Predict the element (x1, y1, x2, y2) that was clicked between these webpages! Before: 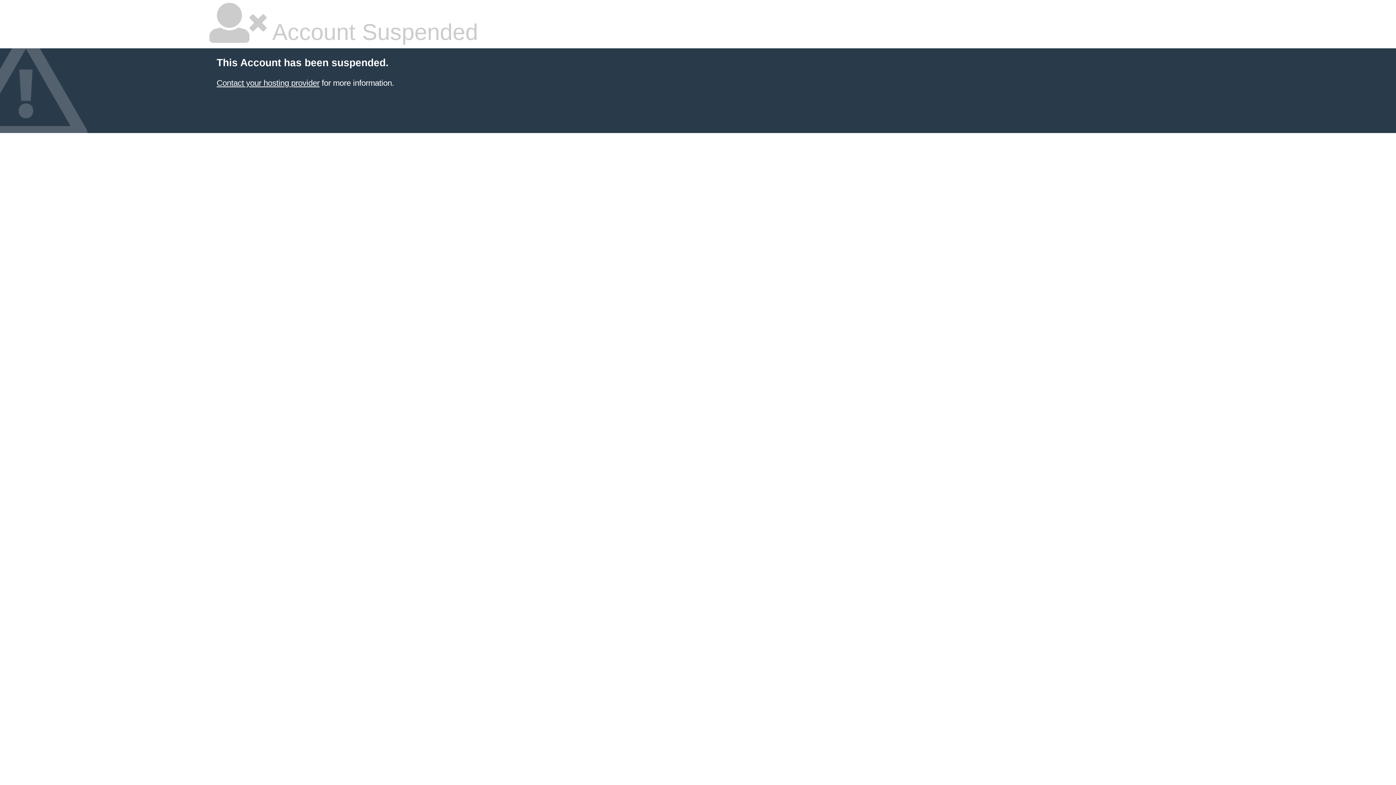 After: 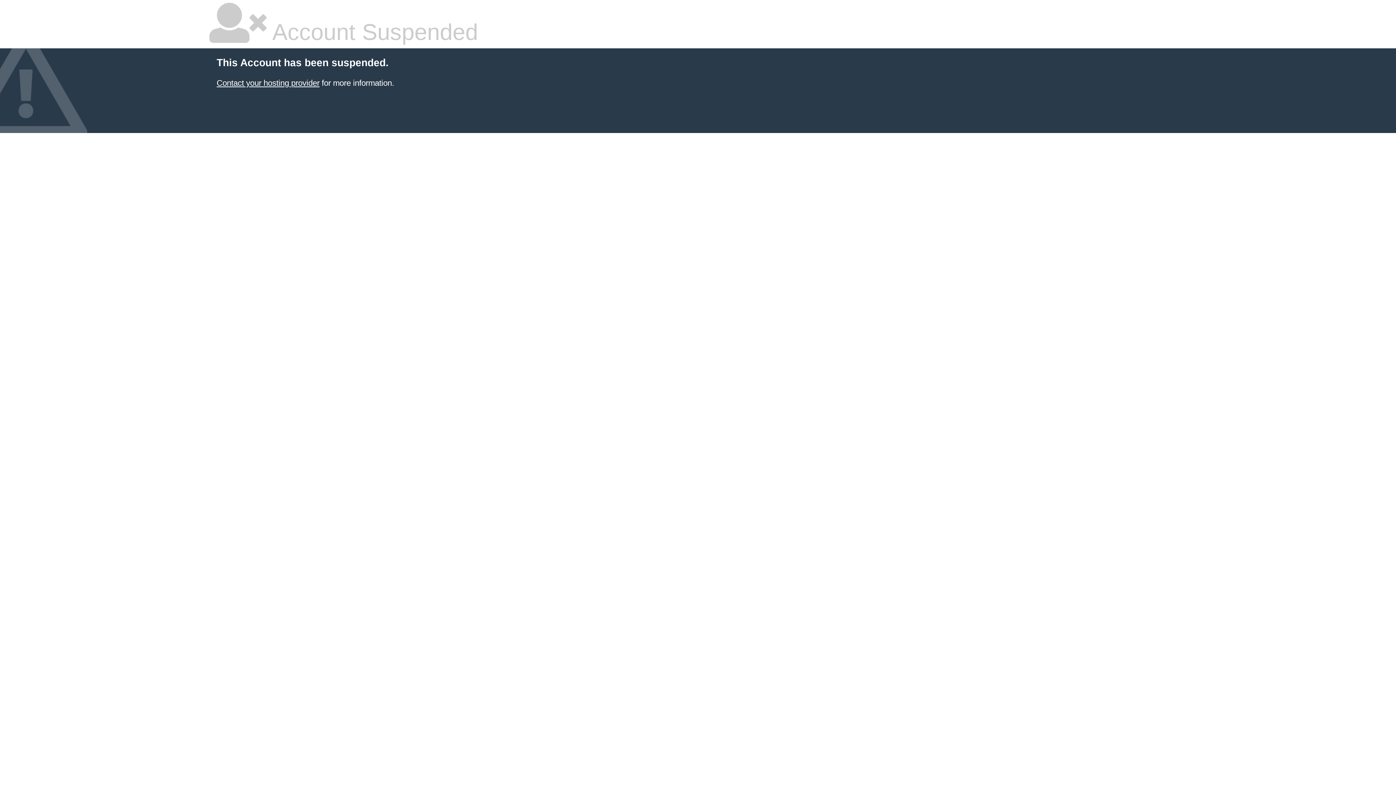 Action: label: Contact your hosting provider bbox: (216, 78, 319, 87)